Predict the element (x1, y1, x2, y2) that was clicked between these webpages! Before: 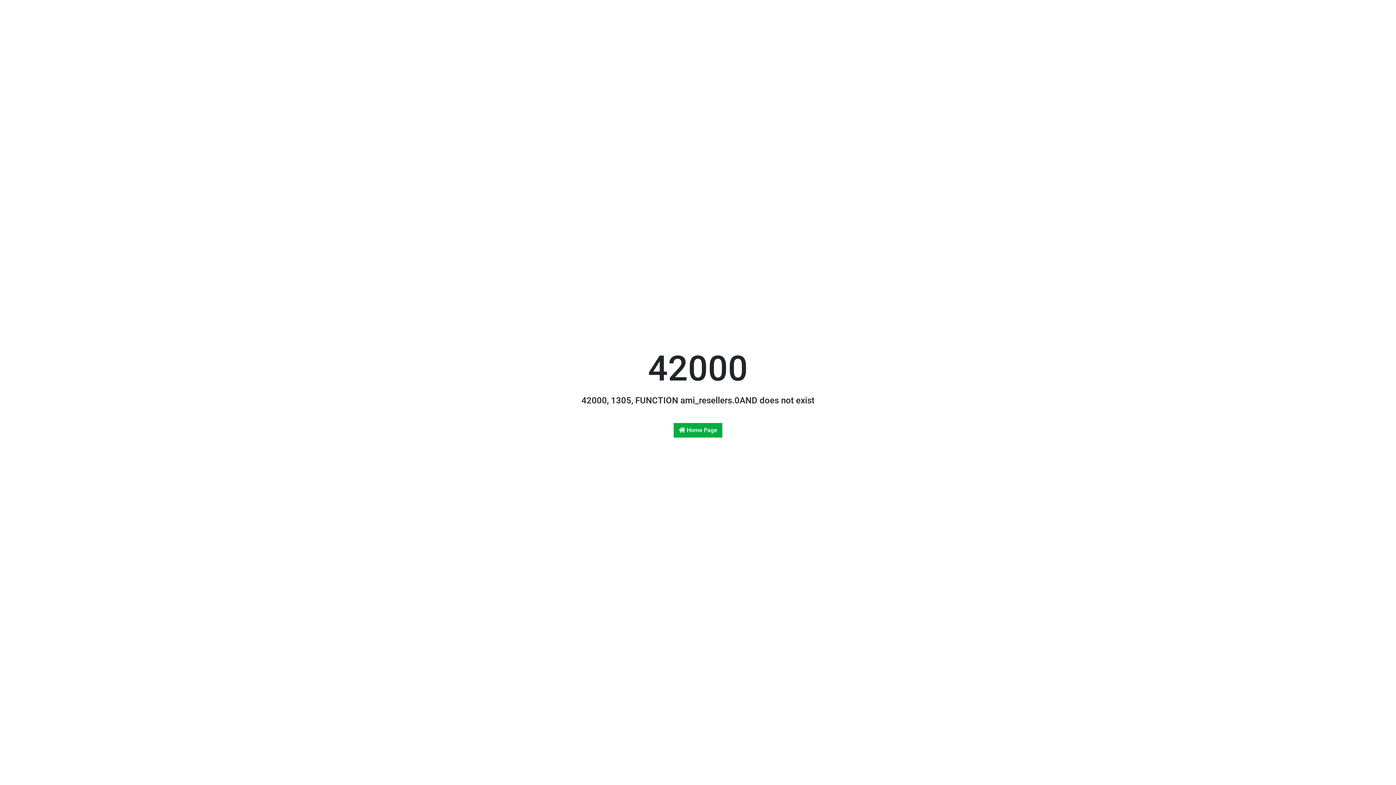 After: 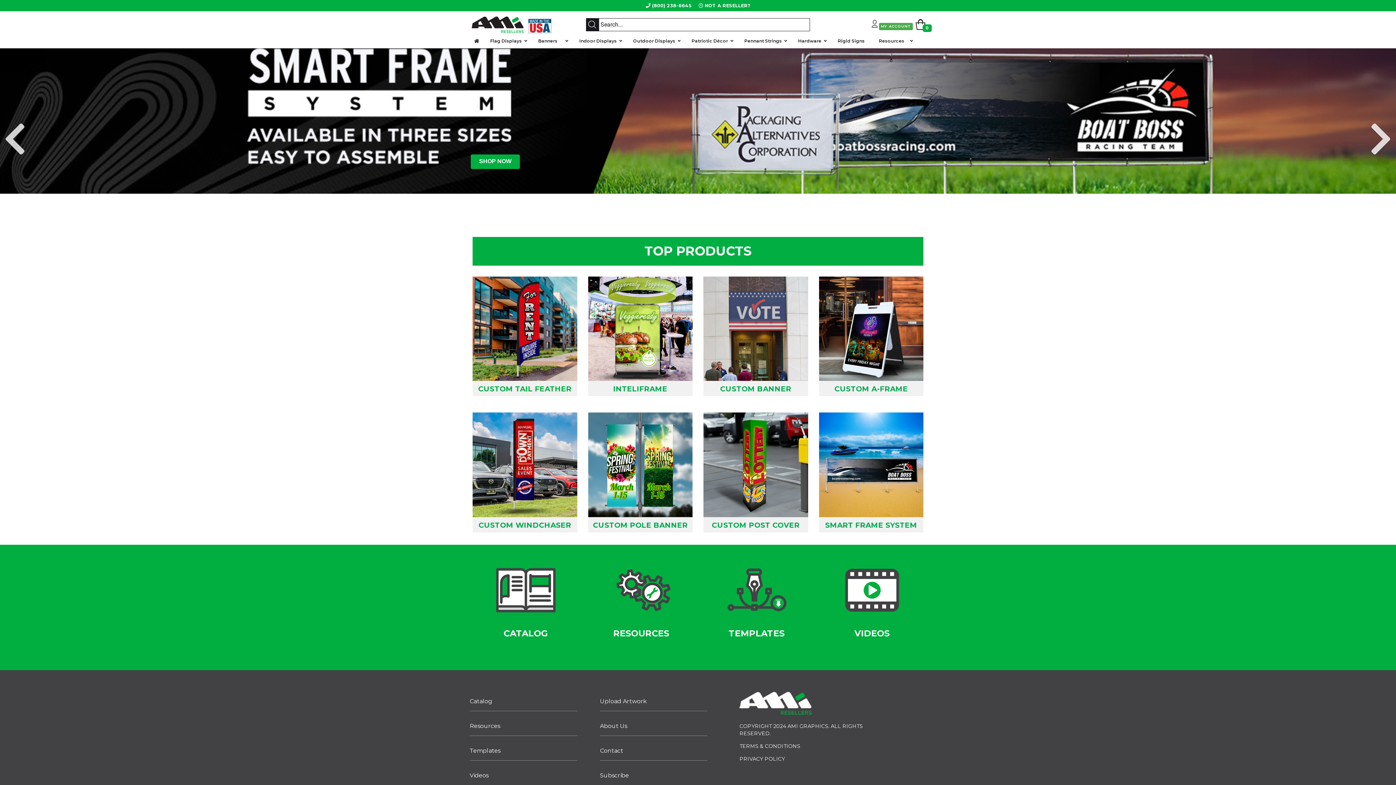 Action: bbox: (673, 423, 722, 437) label:  Home Page